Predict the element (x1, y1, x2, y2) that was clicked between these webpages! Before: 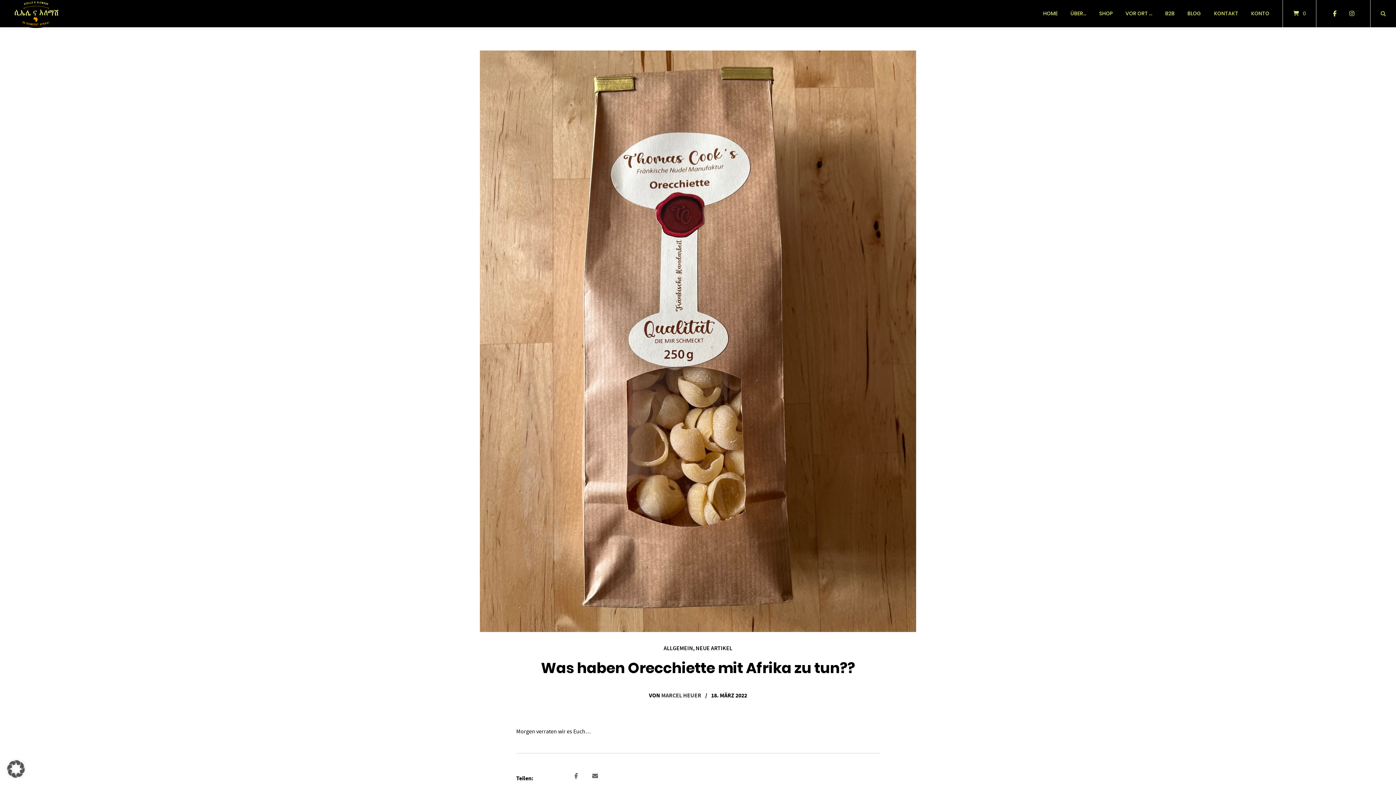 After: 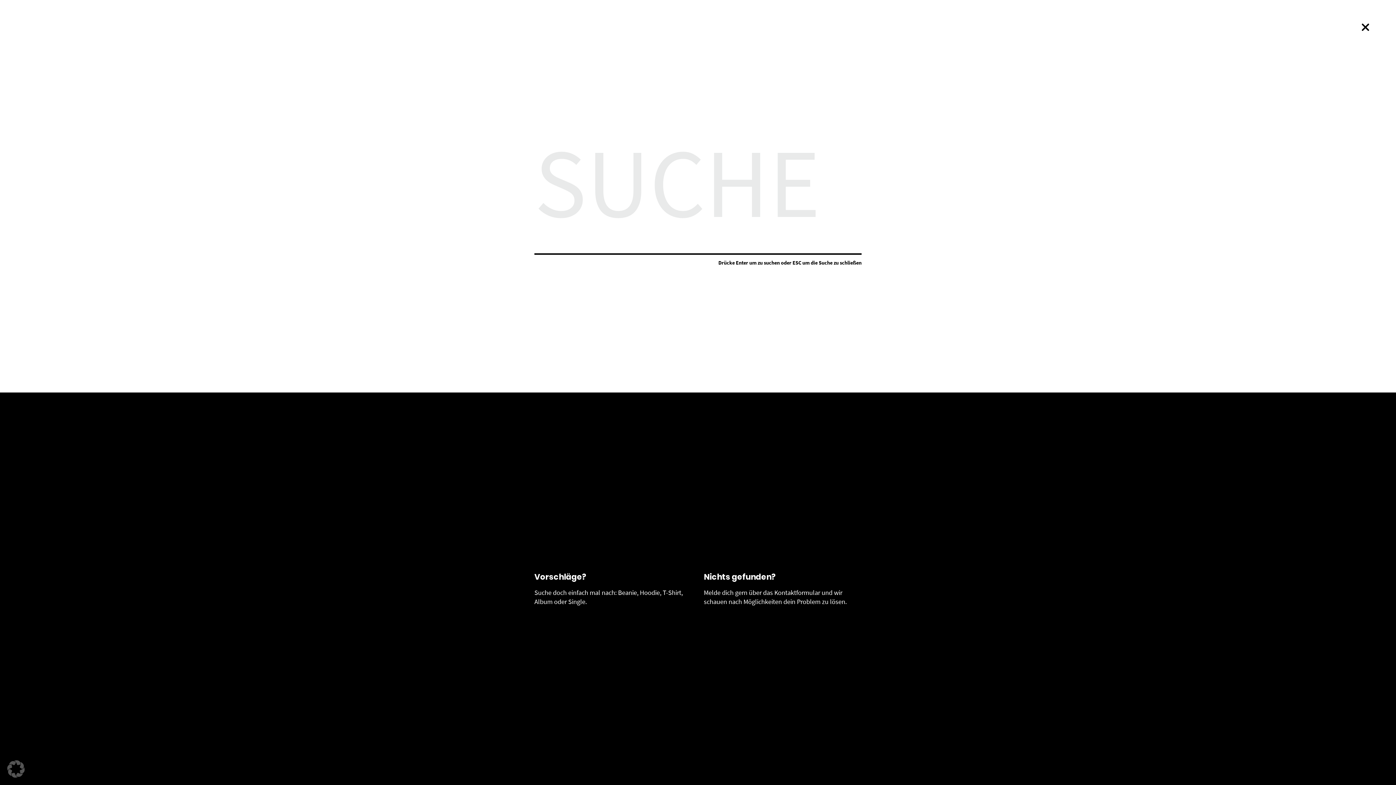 Action: bbox: (1370, 0, 1396, 27)